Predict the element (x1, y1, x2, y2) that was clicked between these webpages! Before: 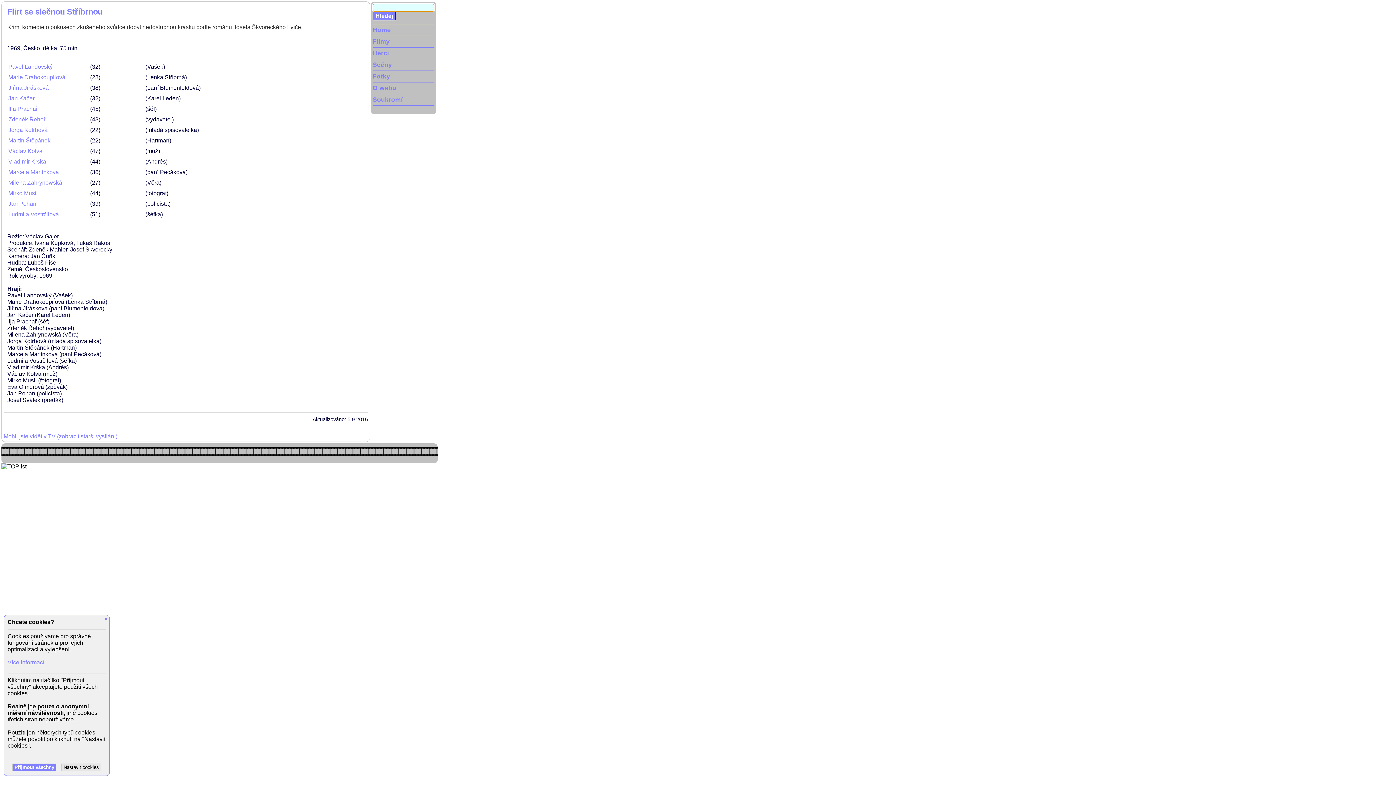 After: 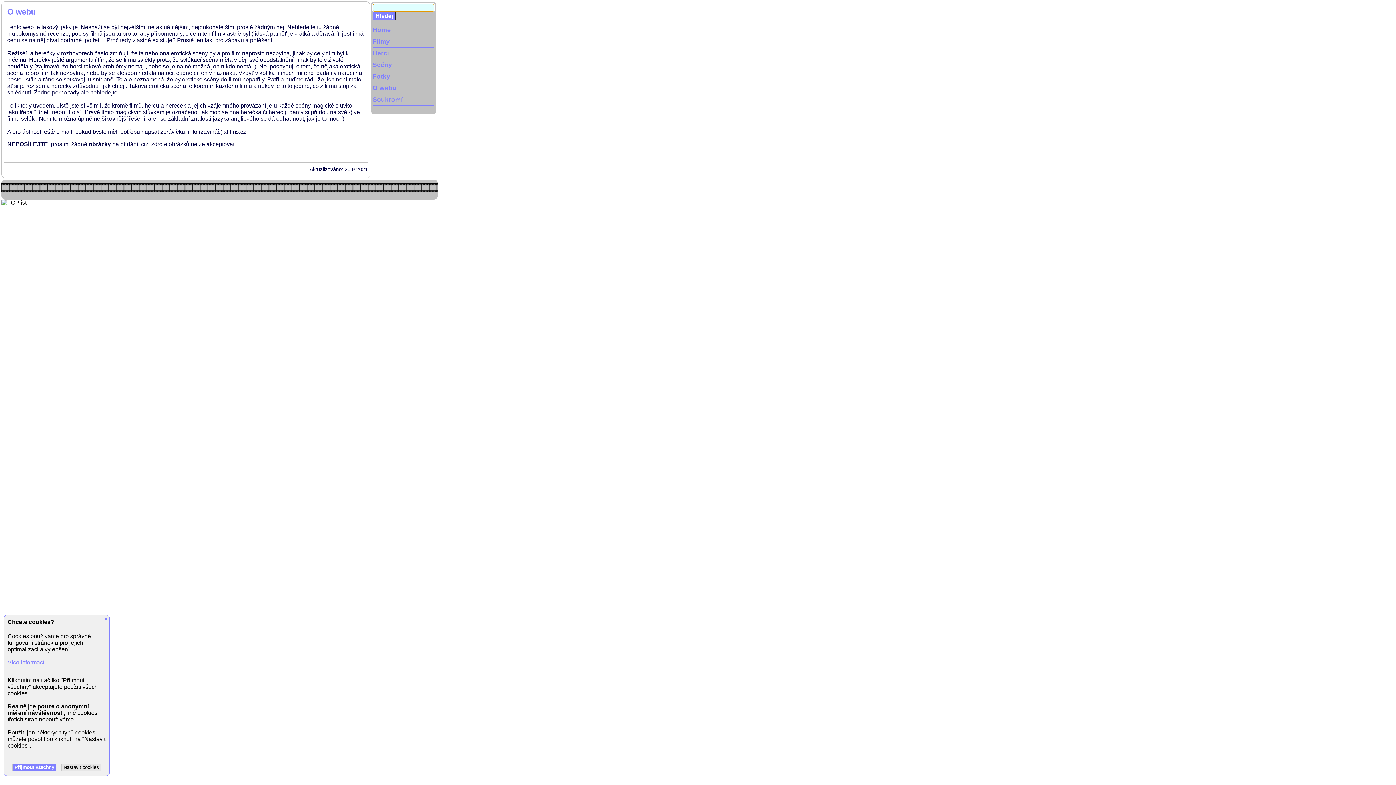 Action: bbox: (372, 84, 396, 91) label: O webu